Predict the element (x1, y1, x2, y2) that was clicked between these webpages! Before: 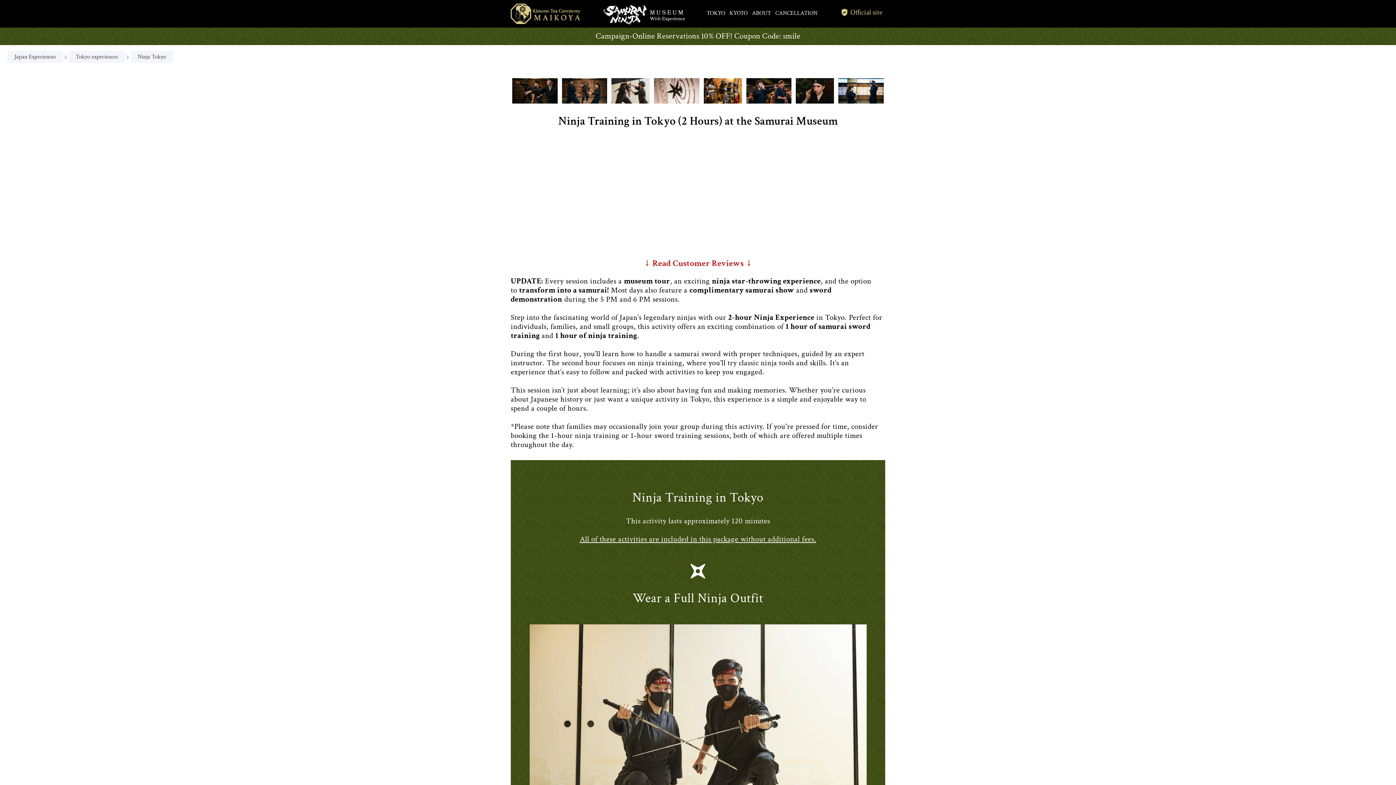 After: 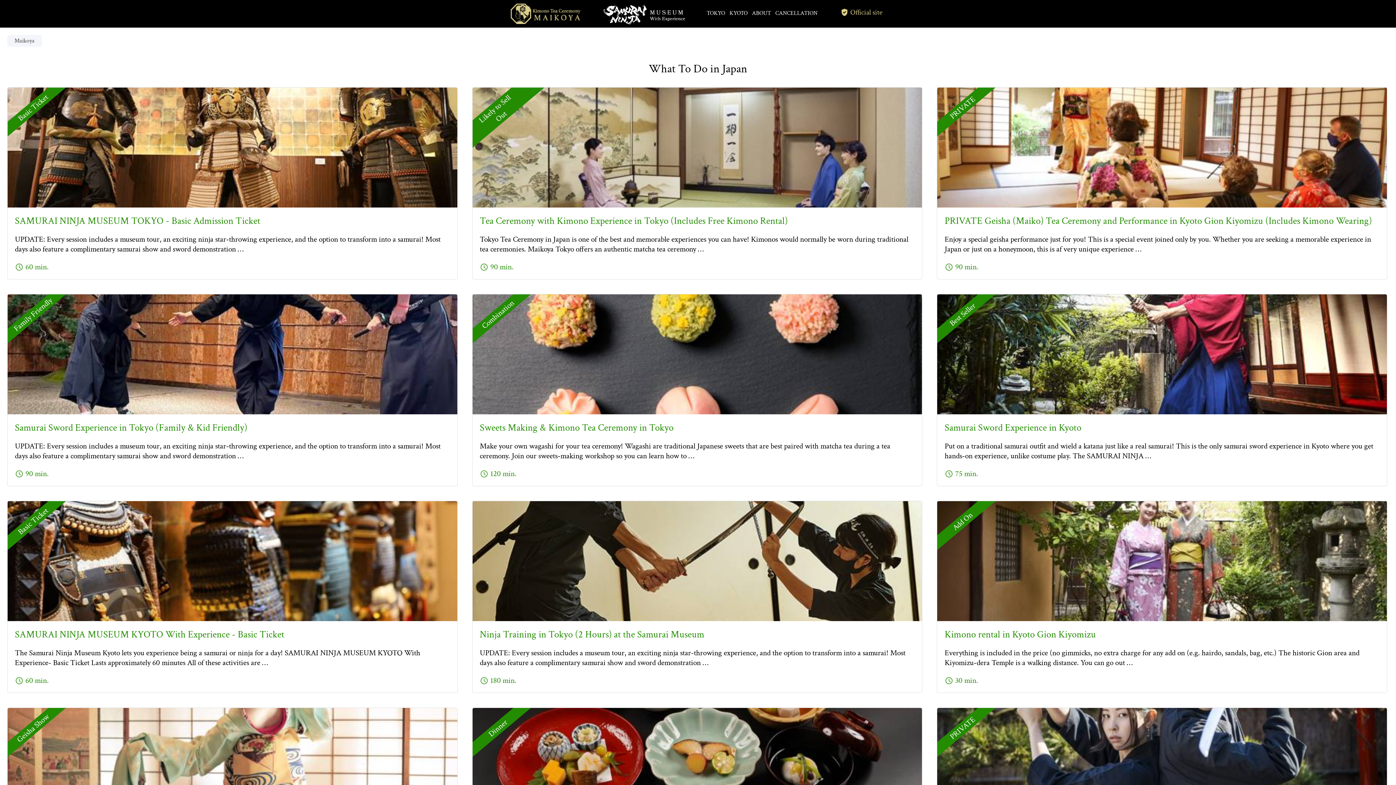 Action: bbox: (7, 50, 63, 62) label: Japan Experiences